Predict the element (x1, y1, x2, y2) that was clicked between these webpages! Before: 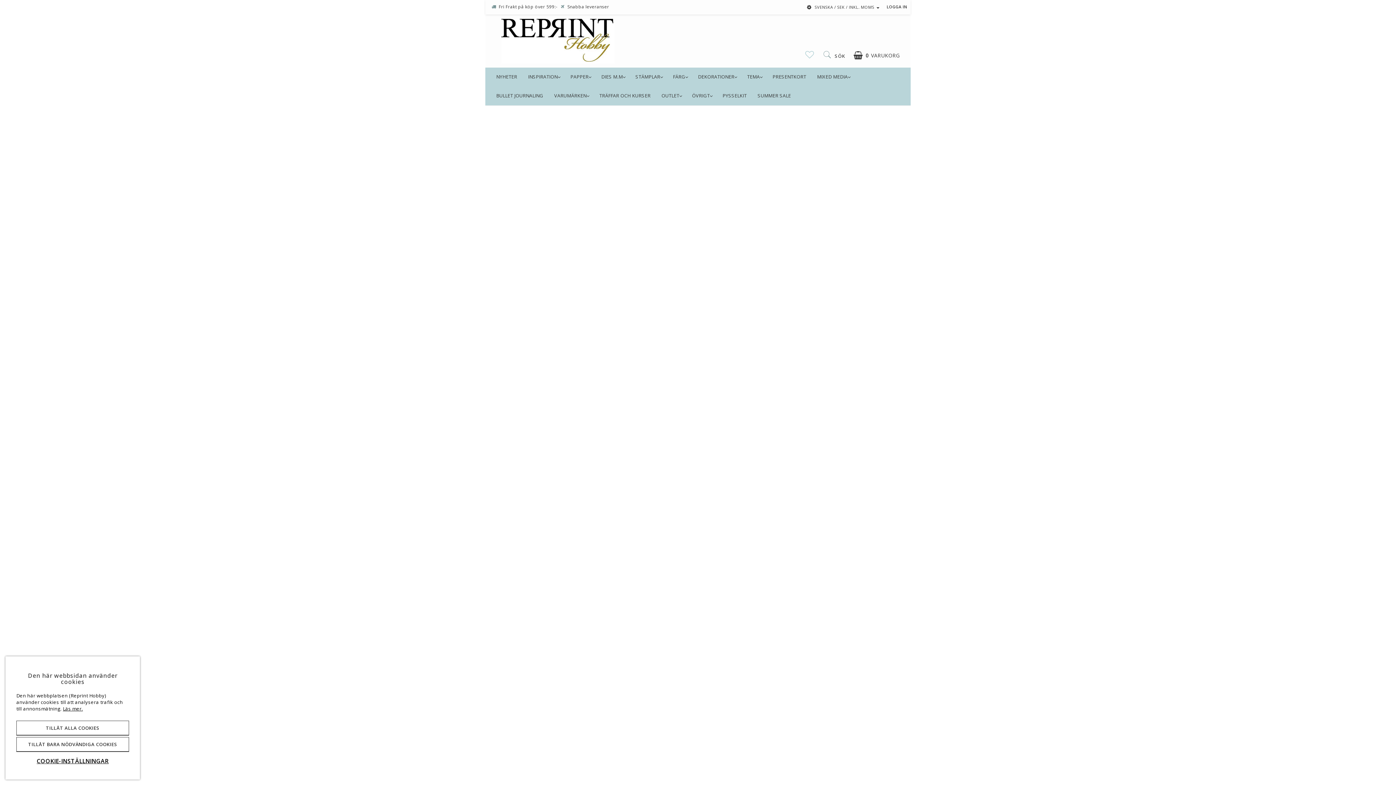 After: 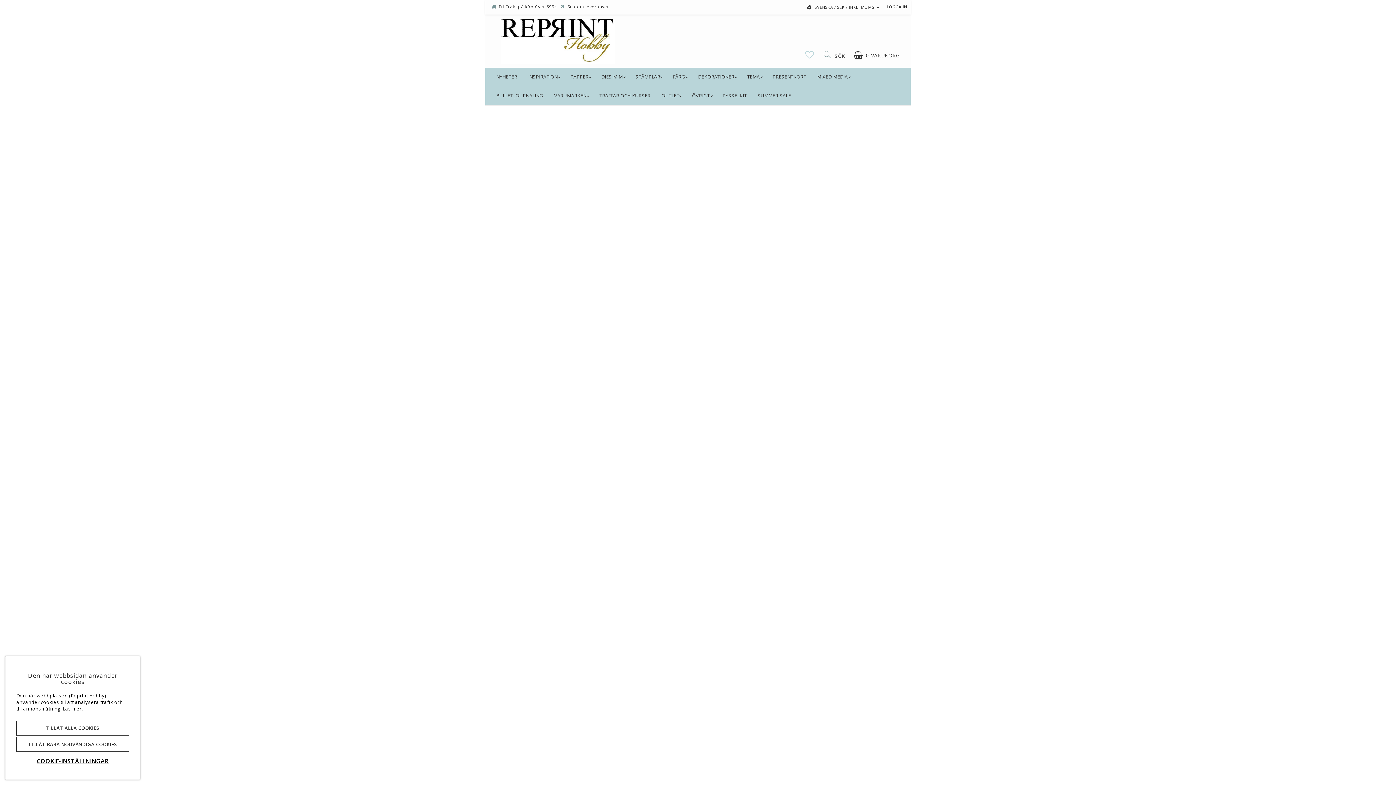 Action: bbox: (888, 349, 903, 364) label:  Next